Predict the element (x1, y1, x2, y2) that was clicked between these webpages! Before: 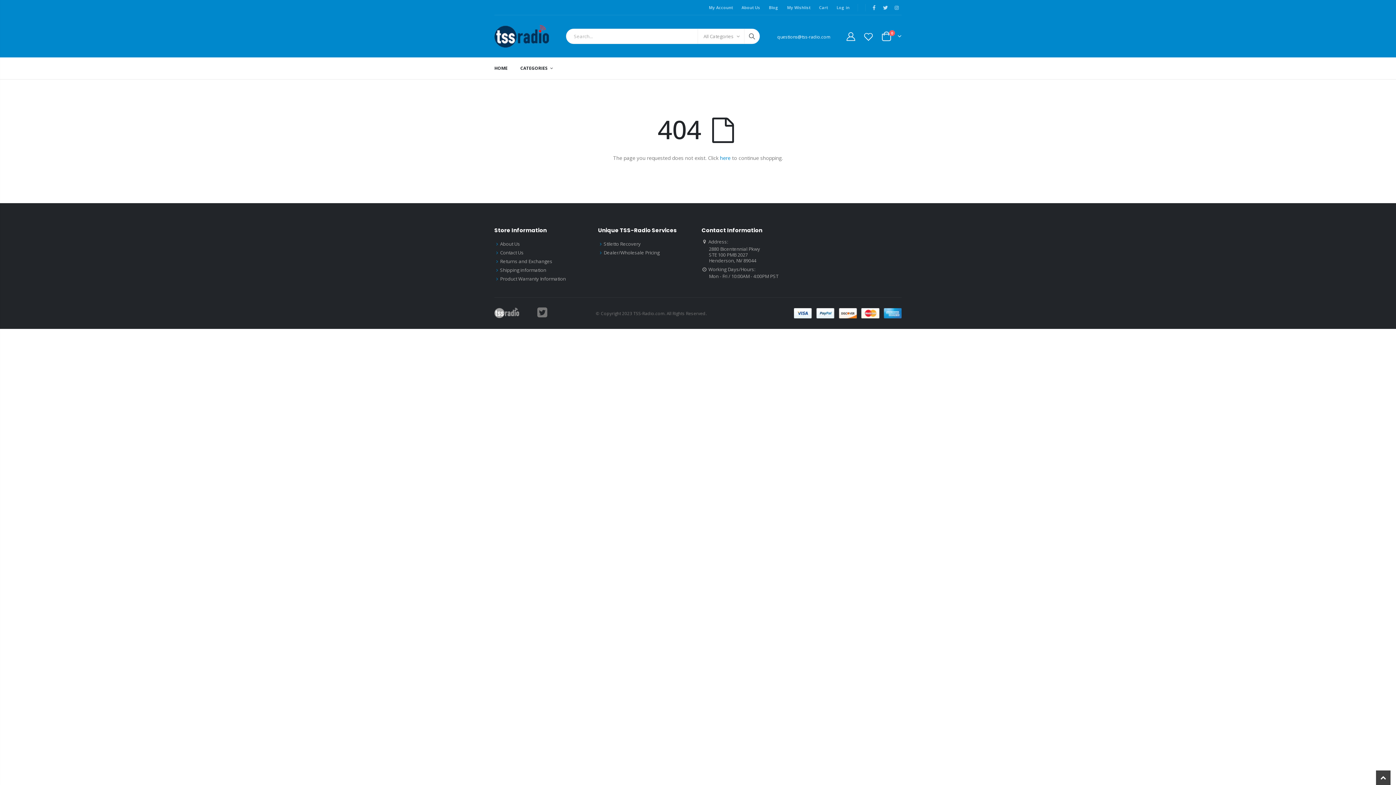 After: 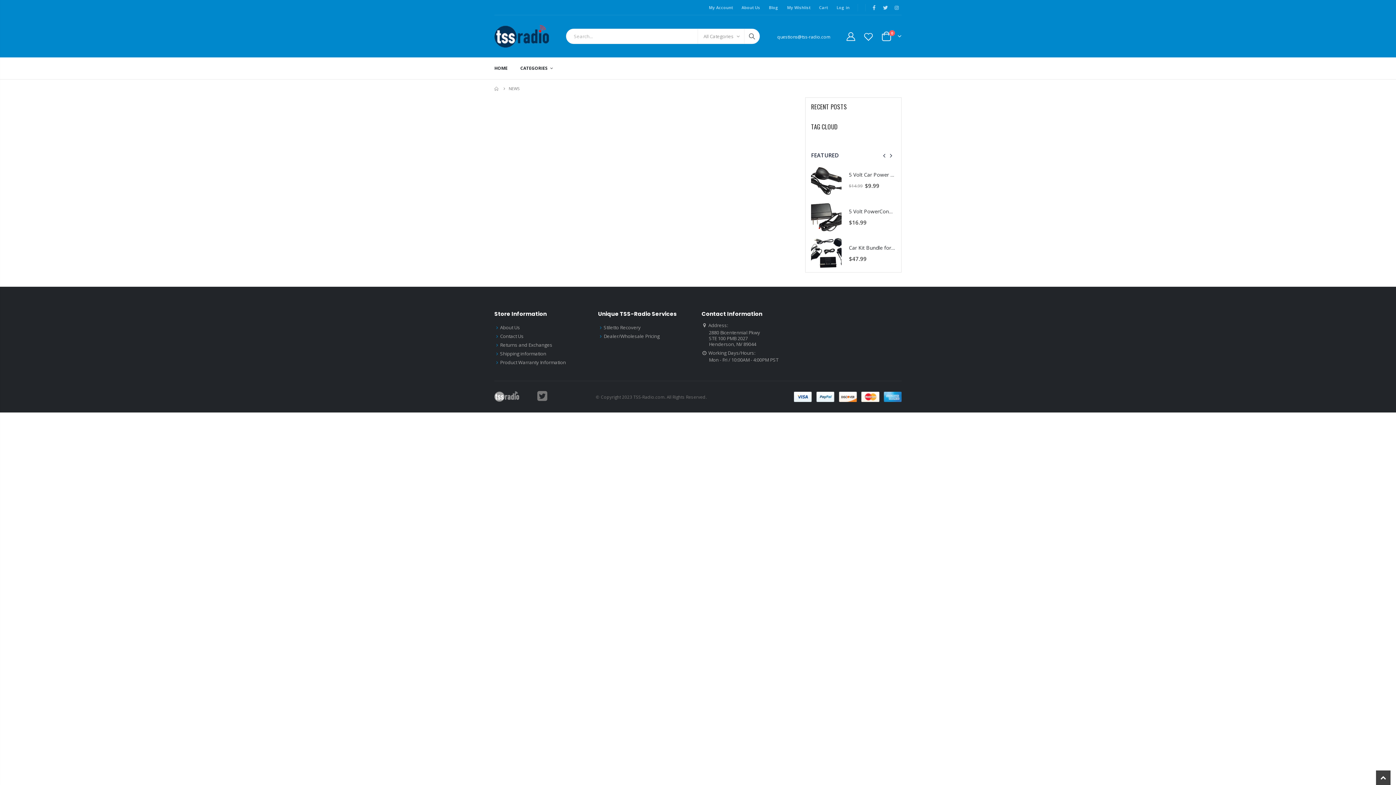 Action: label: Blog bbox: (769, 2, 778, 11)